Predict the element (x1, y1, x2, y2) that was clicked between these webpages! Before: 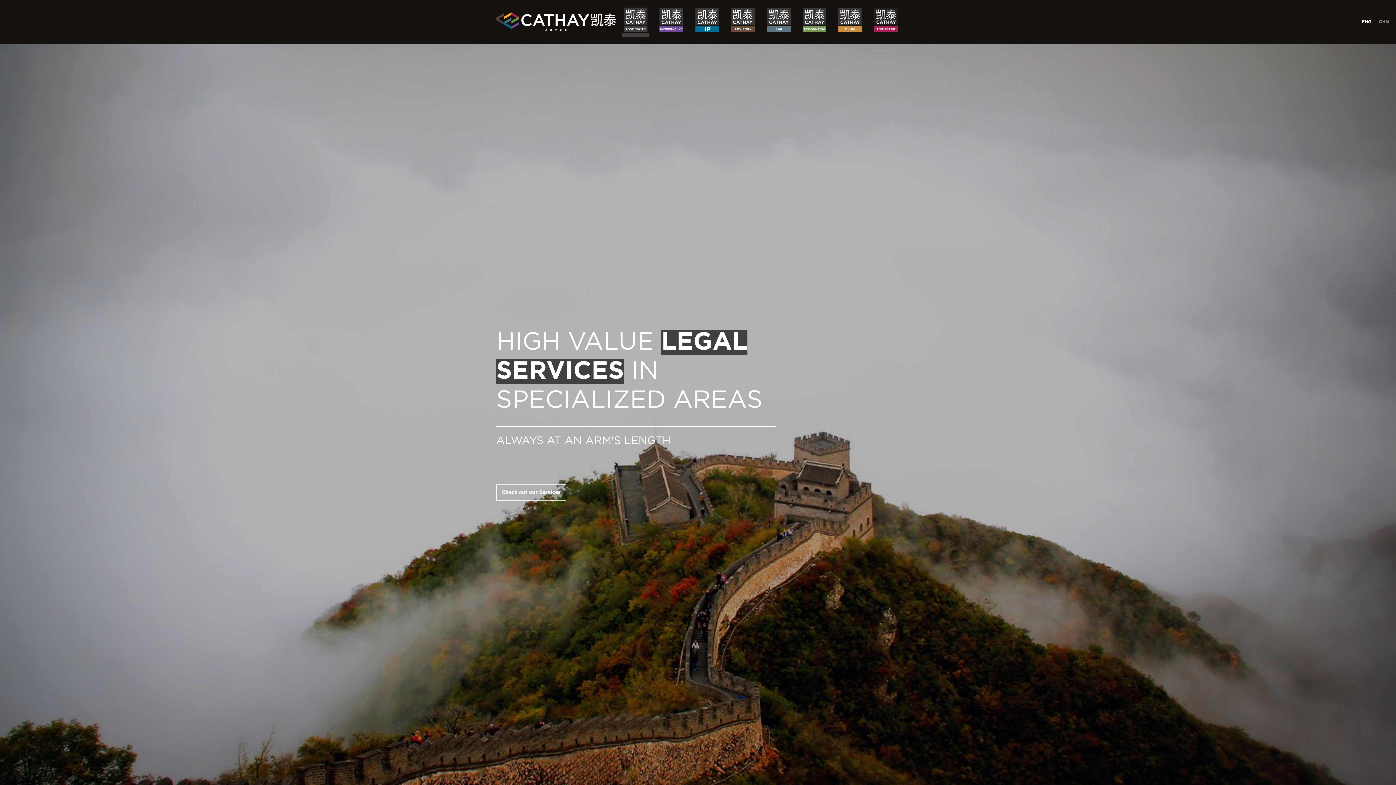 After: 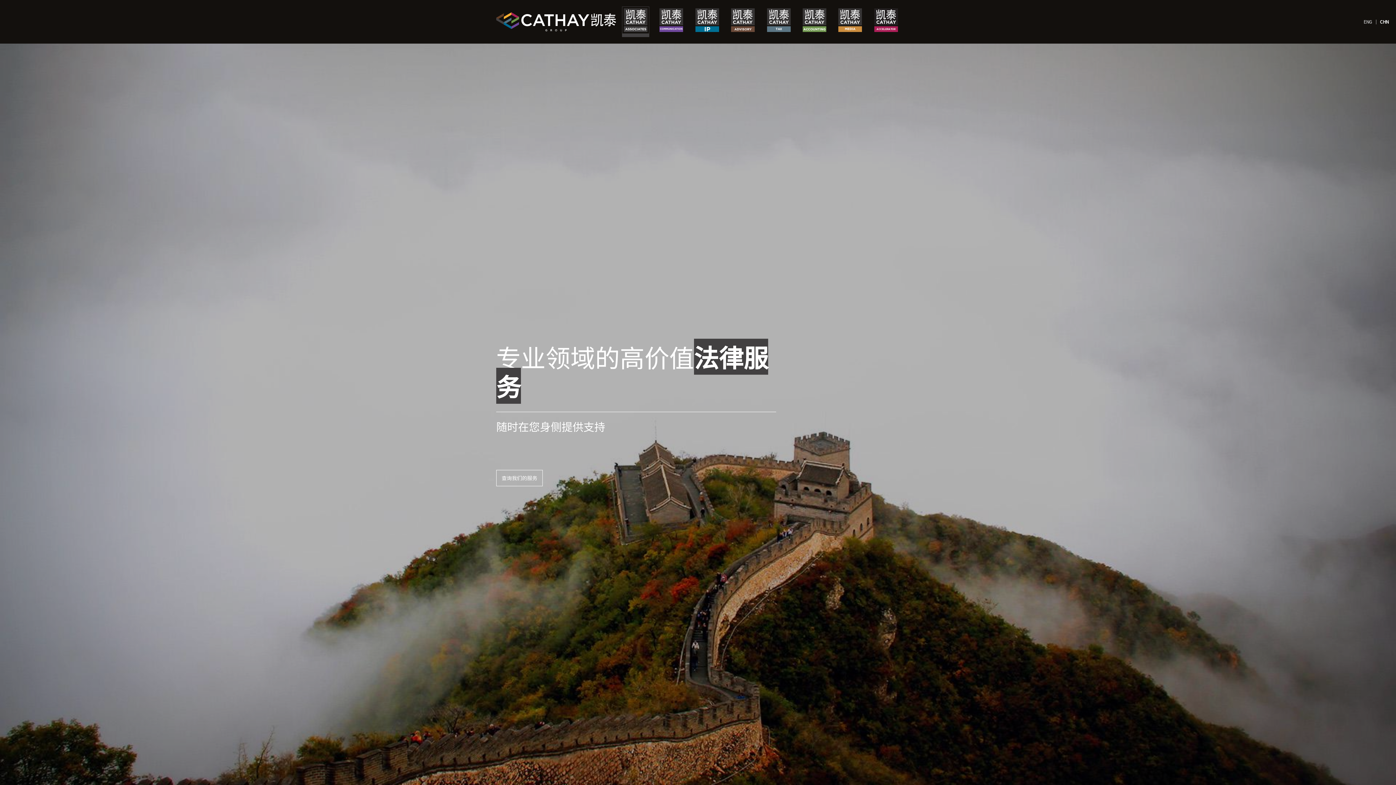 Action: bbox: (1379, 18, 1389, 24) label: CHN